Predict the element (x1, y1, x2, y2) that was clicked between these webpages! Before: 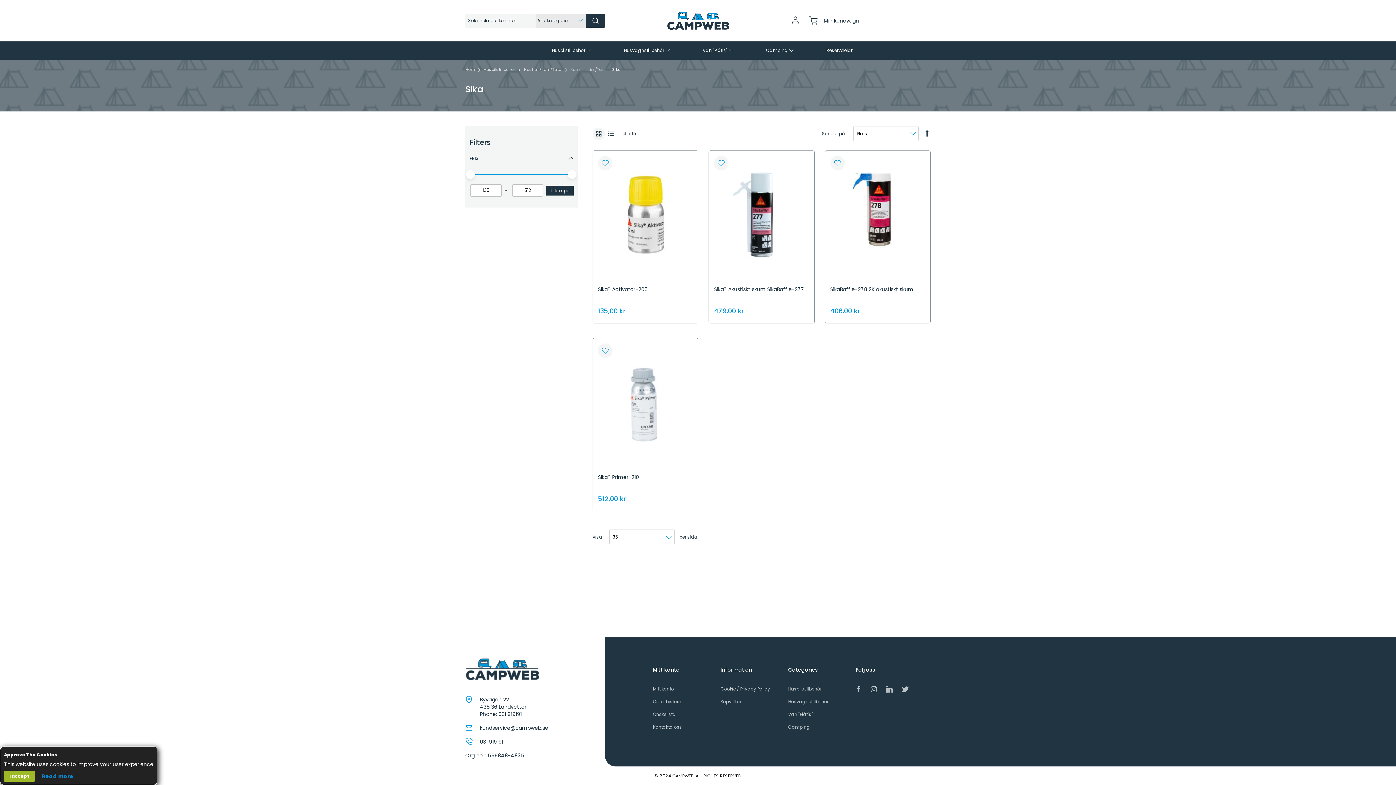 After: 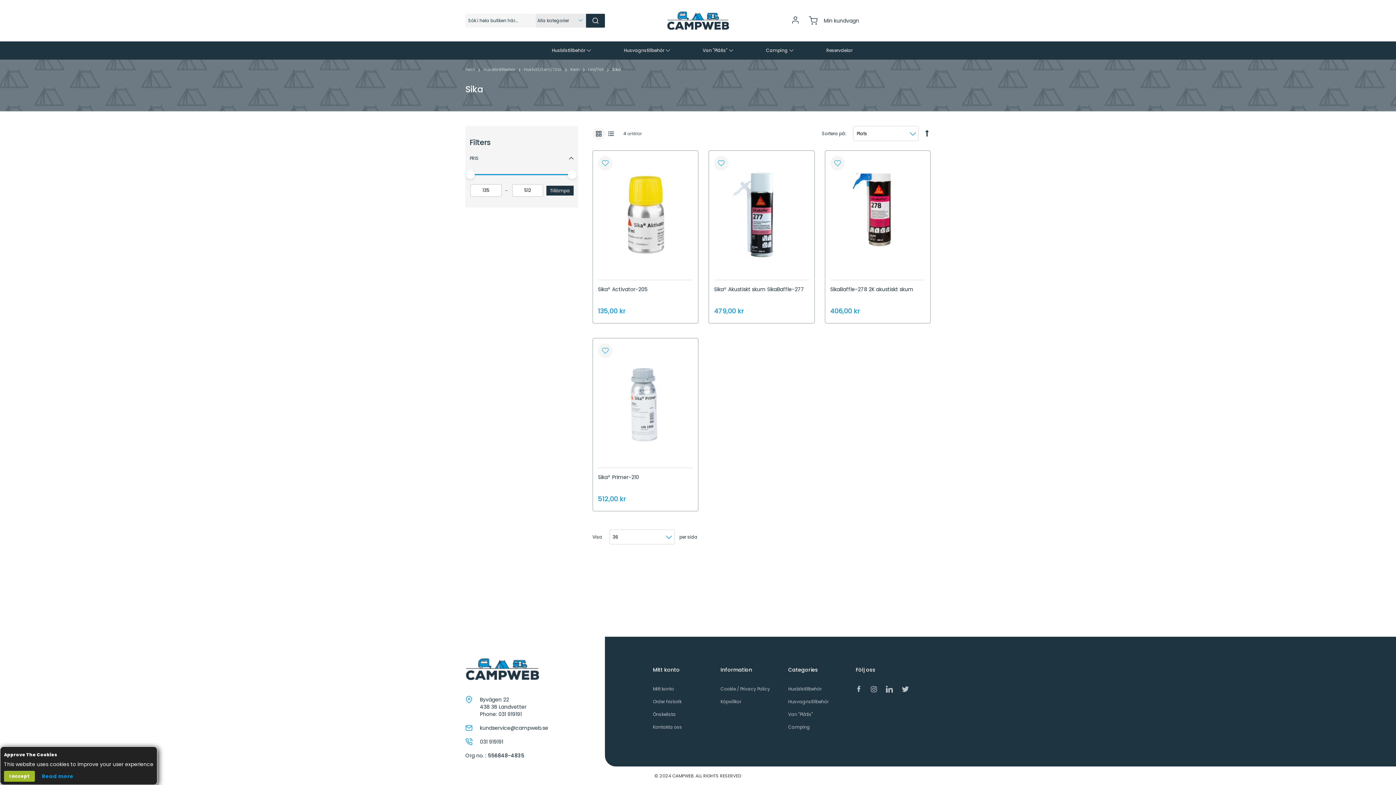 Action: label: 031 919191 bbox: (498, 710, 521, 718)